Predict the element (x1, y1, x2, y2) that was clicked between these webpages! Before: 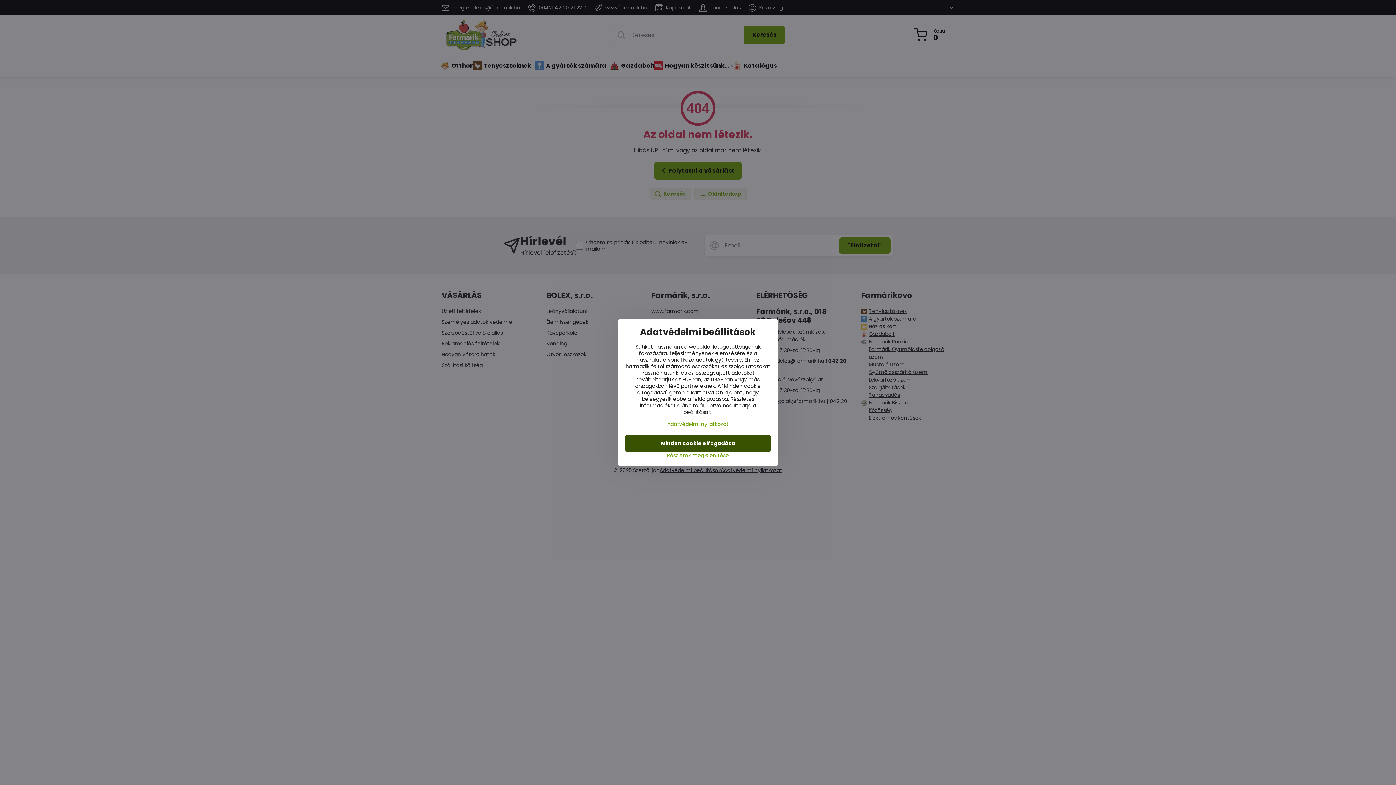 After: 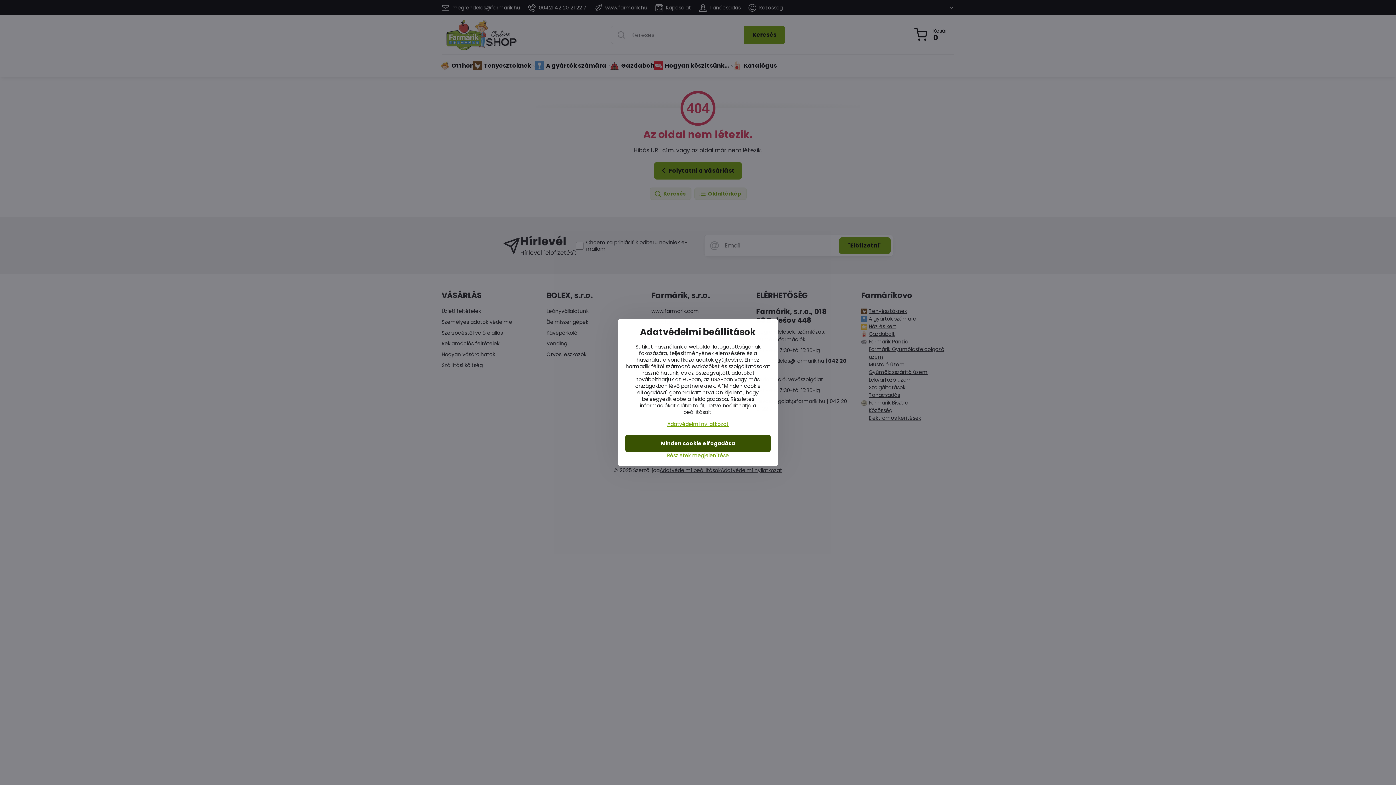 Action: bbox: (667, 420, 728, 428) label: Adatvédelmi nyilatkozat